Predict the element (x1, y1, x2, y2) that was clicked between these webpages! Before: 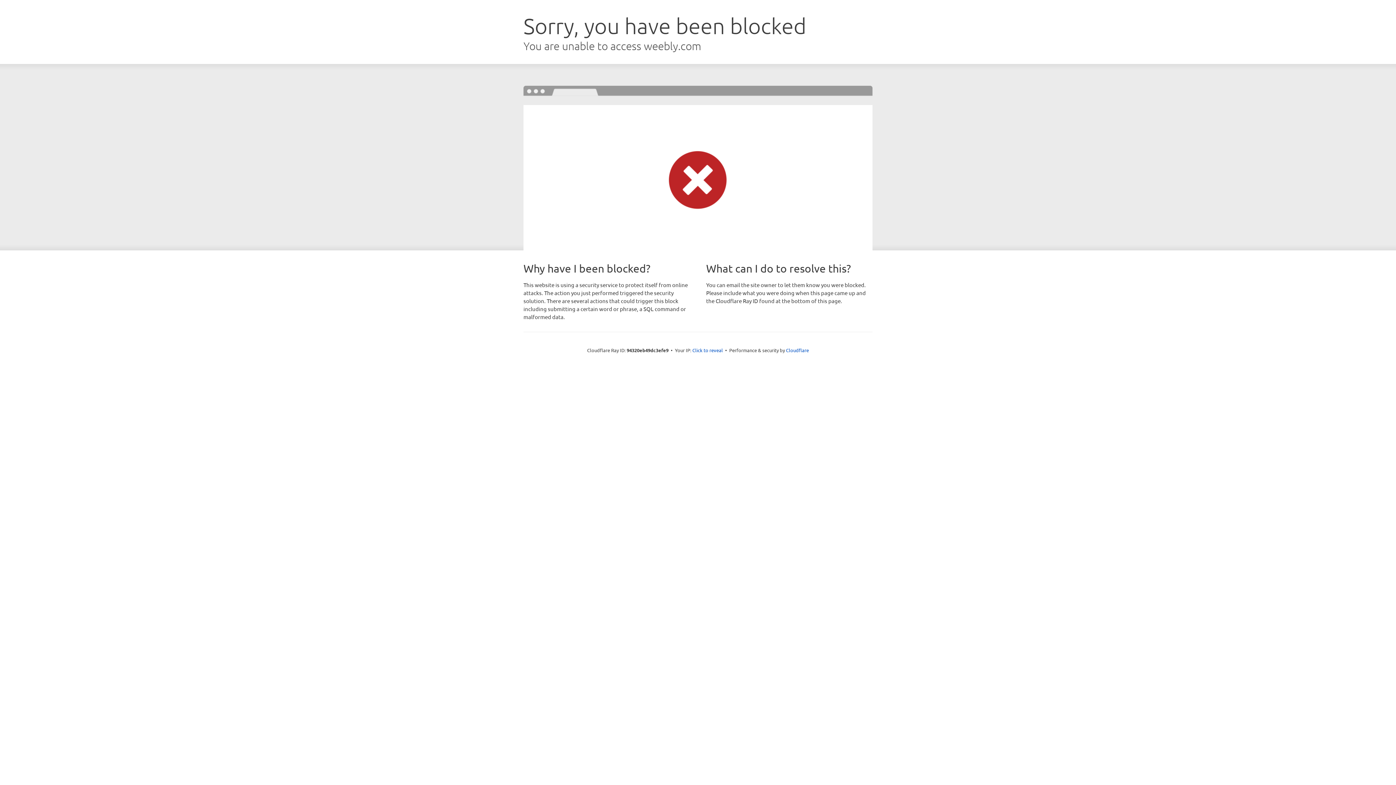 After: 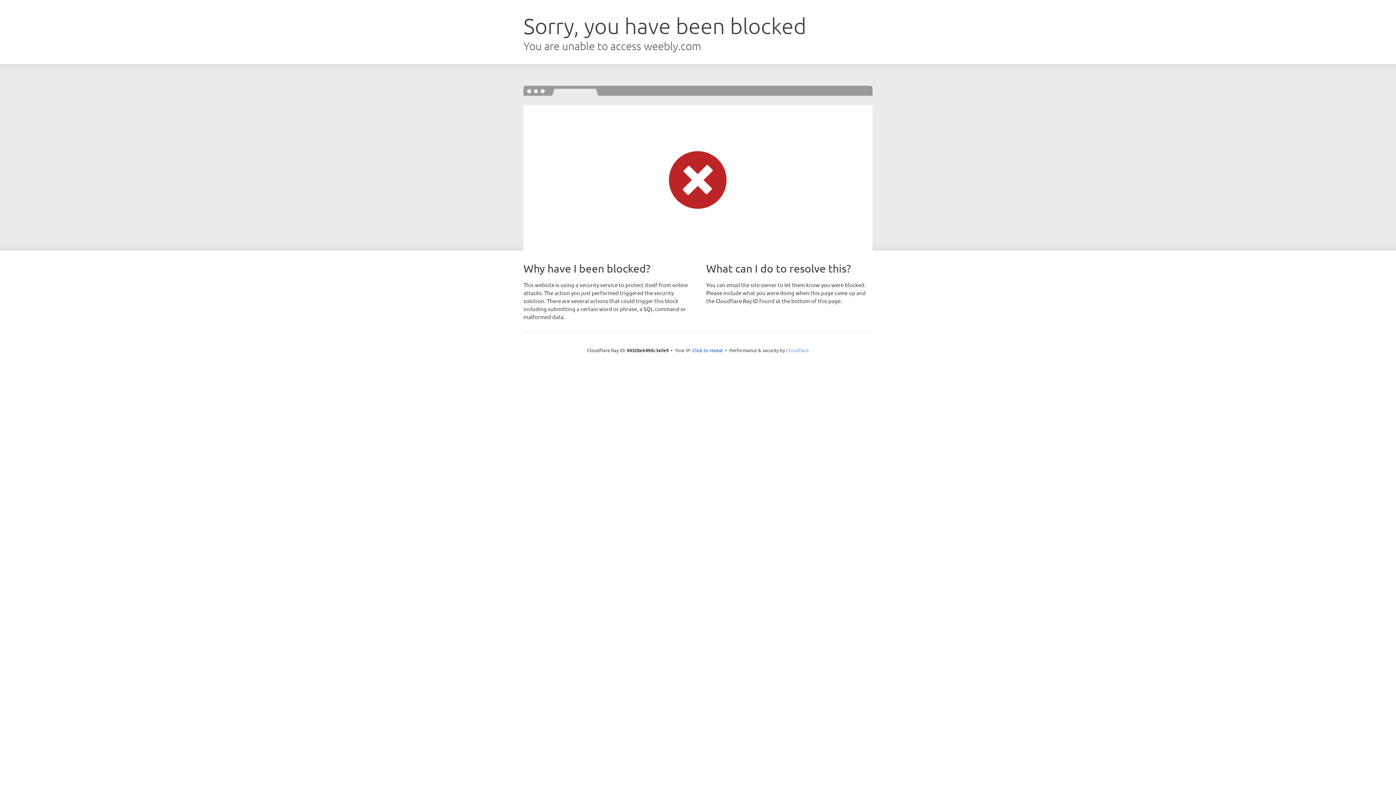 Action: label: Cloudflare bbox: (786, 347, 809, 353)